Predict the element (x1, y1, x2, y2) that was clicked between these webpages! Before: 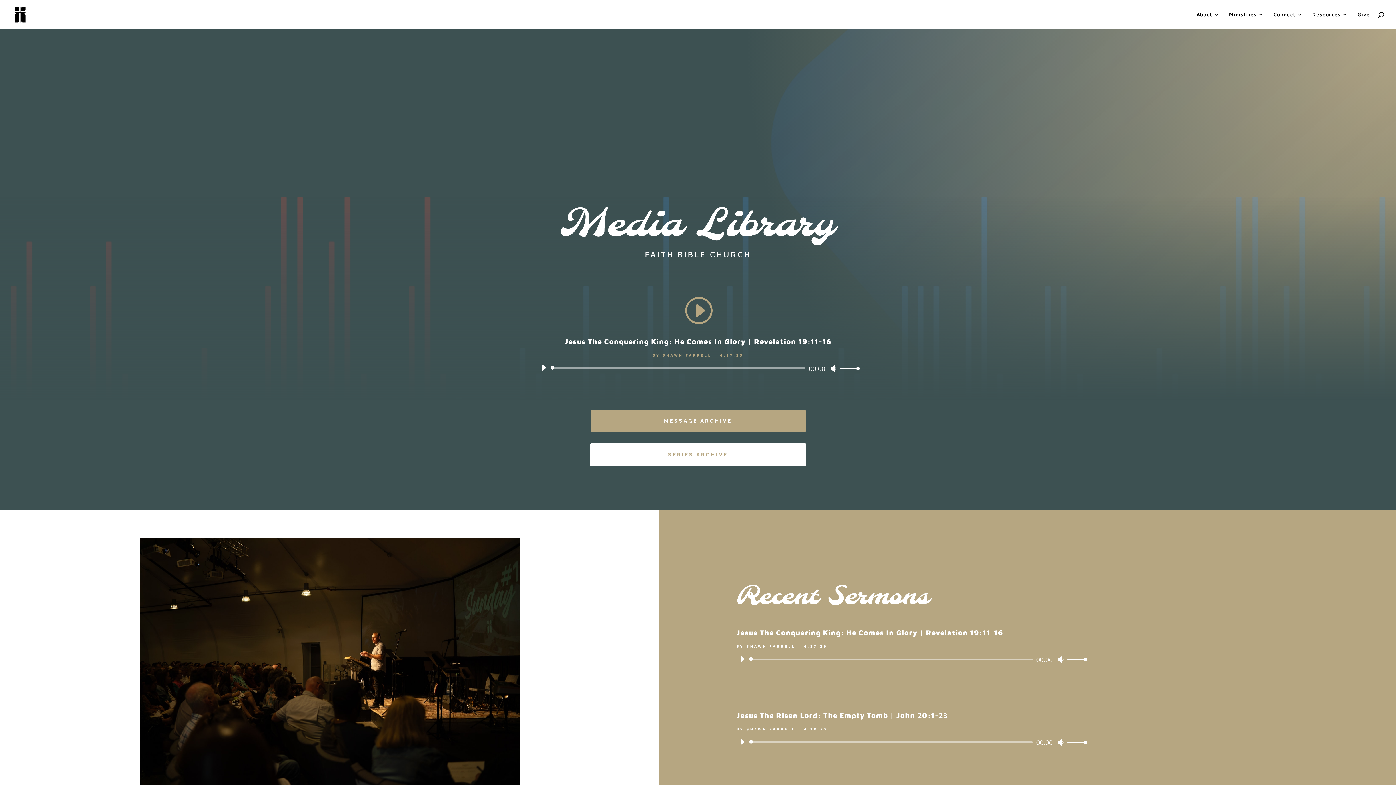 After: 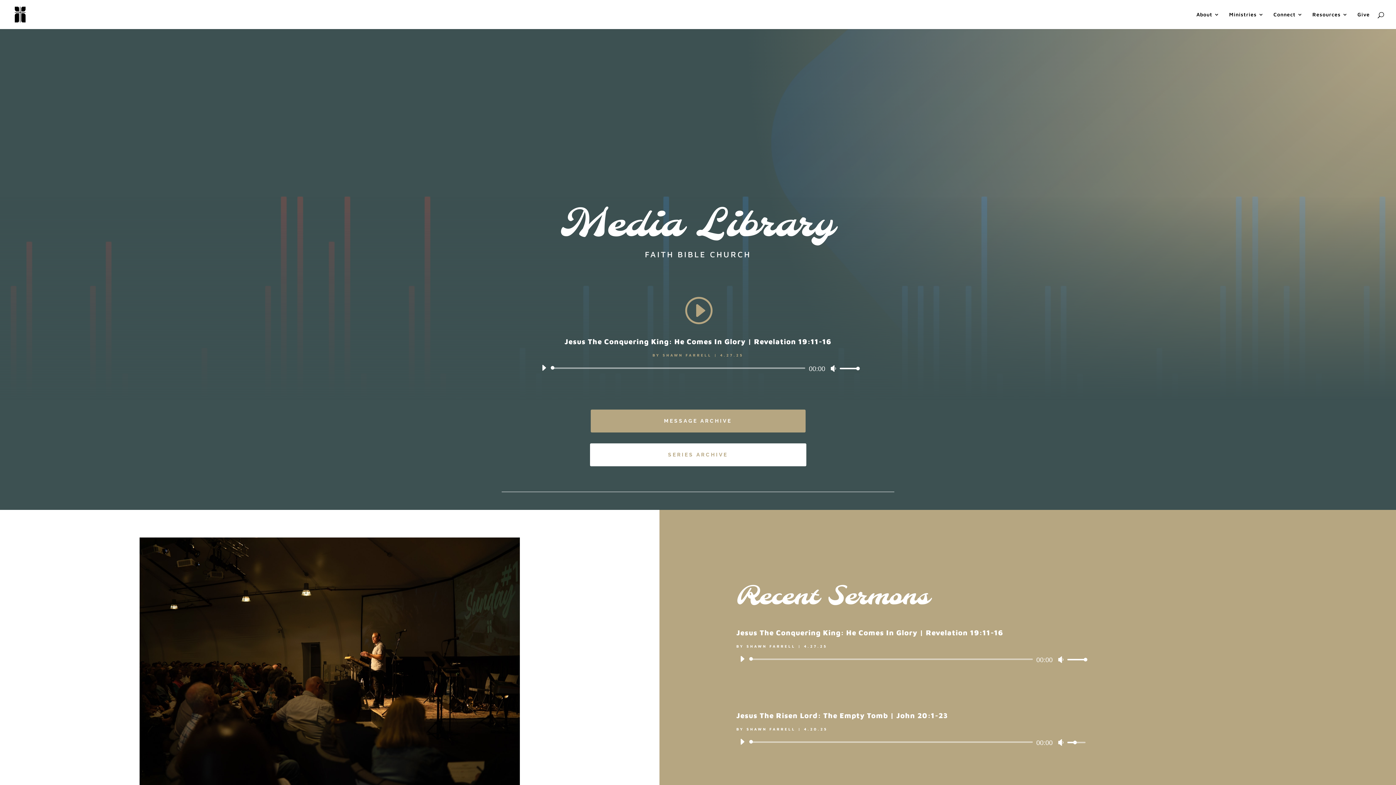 Action: bbox: (1065, 739, 1085, 746) label: Volume Slider